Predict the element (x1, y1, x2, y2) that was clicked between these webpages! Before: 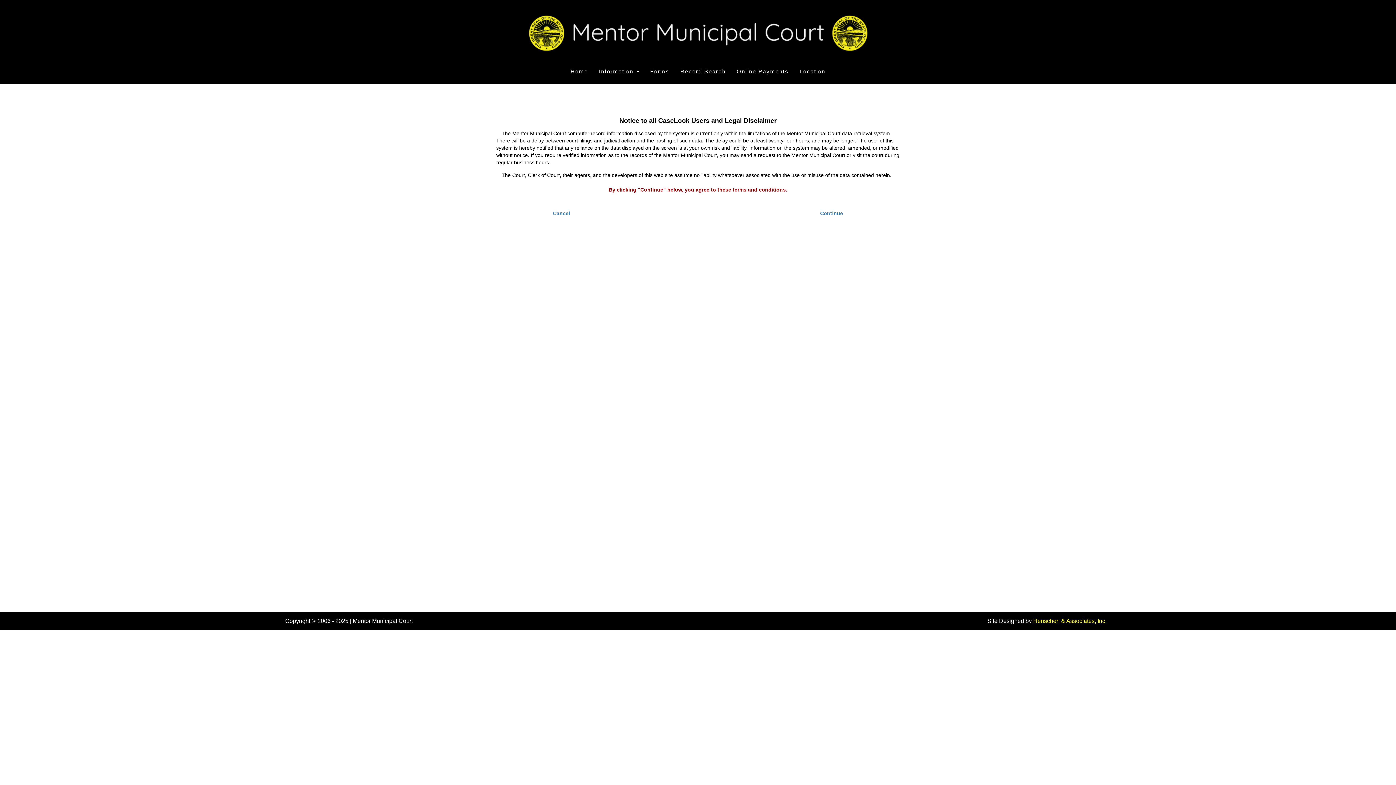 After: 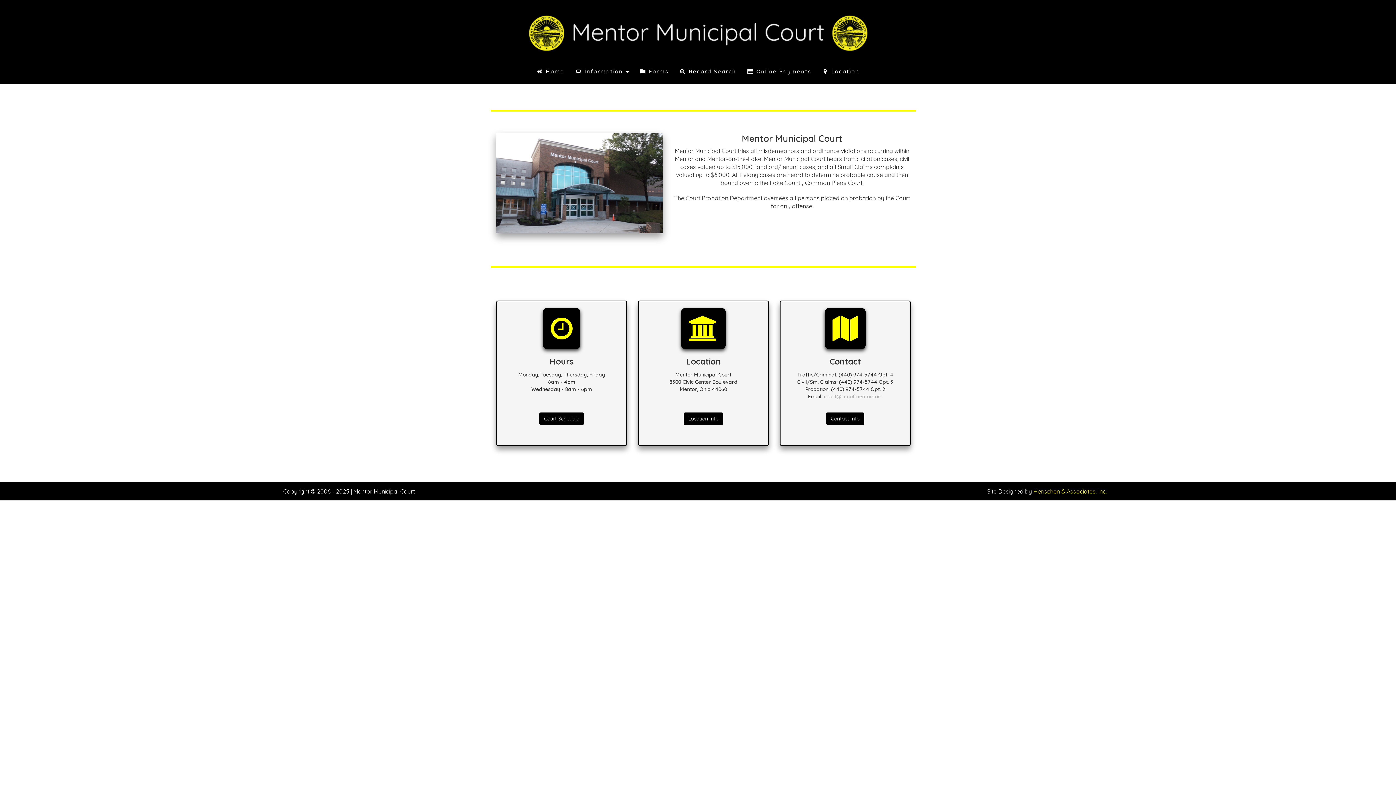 Action: label: Home bbox: (565, 58, 593, 84)